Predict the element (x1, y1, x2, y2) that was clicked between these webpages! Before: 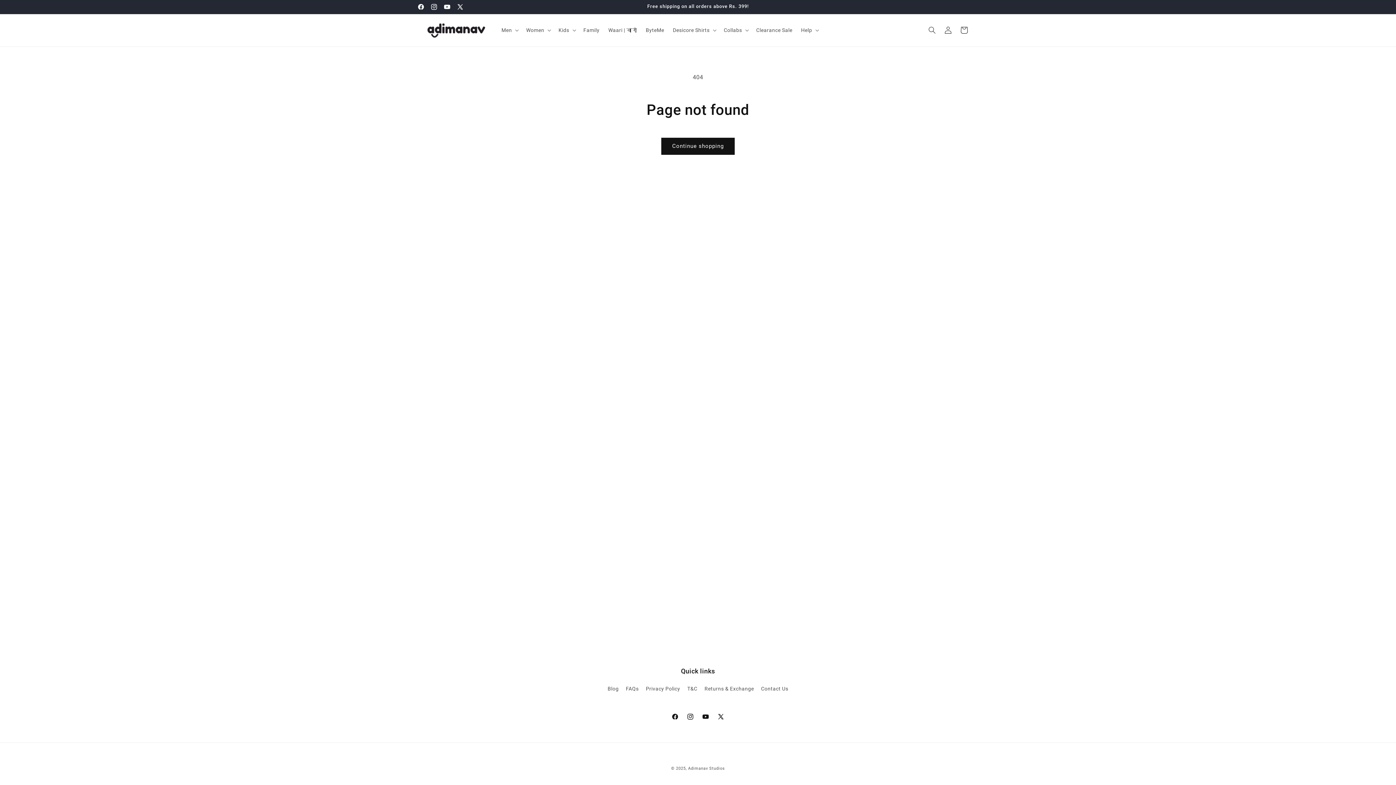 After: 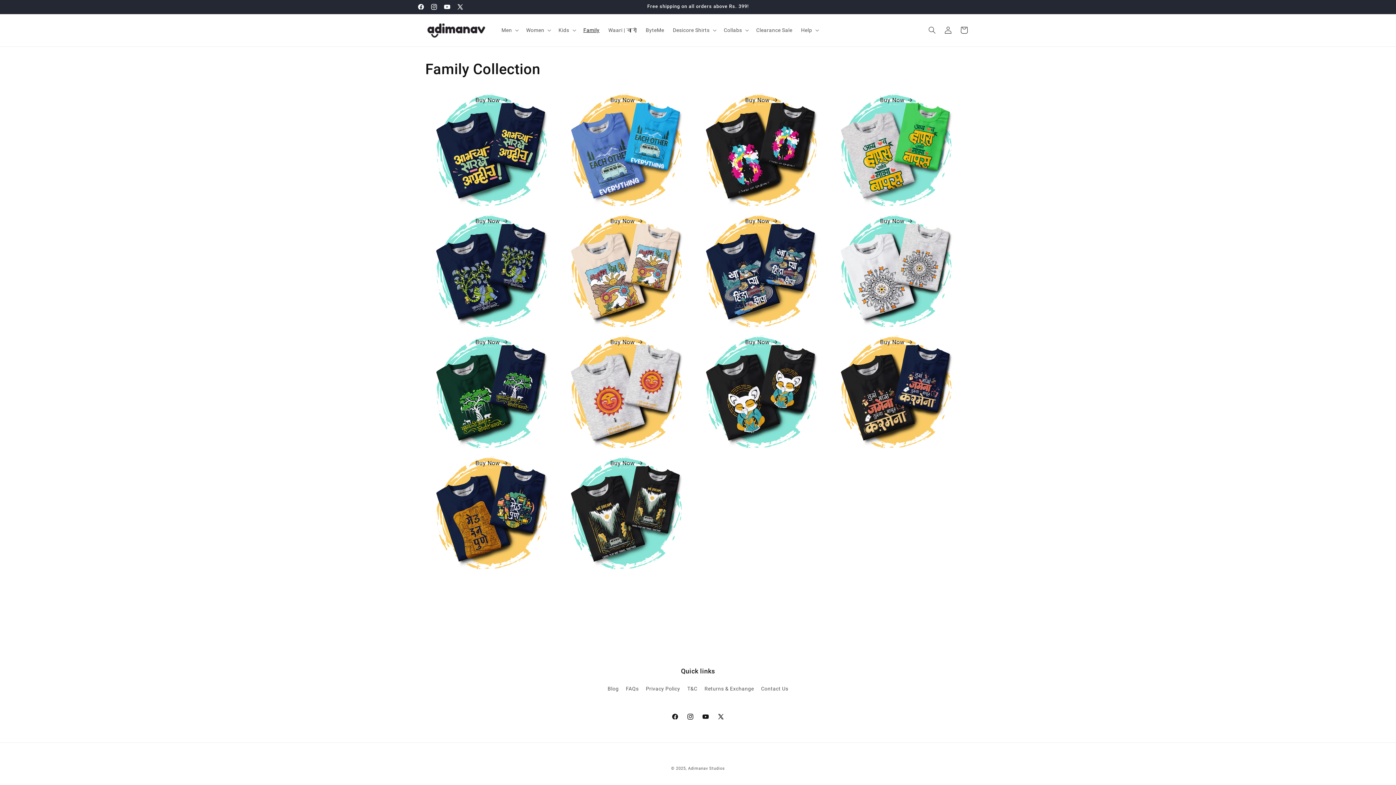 Action: label: Family bbox: (579, 22, 604, 37)